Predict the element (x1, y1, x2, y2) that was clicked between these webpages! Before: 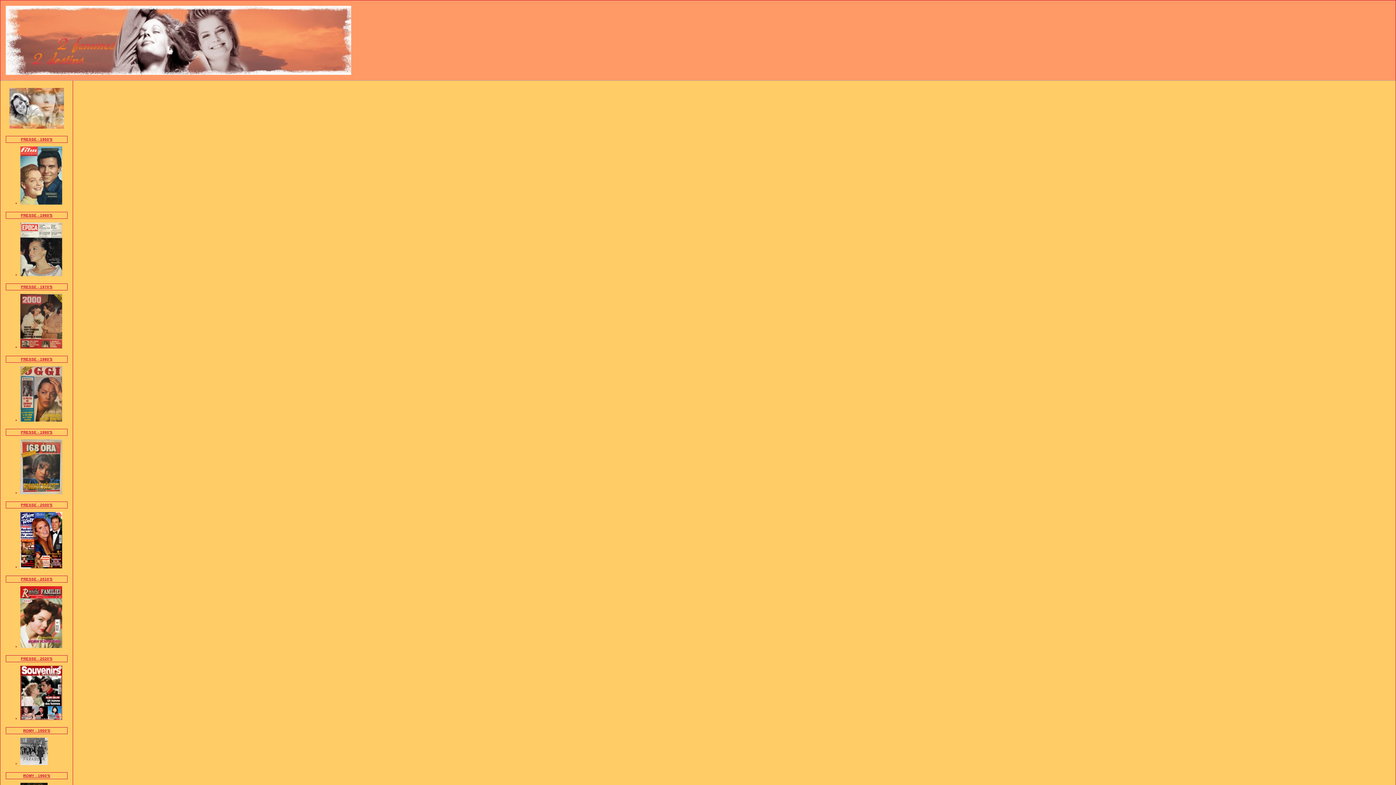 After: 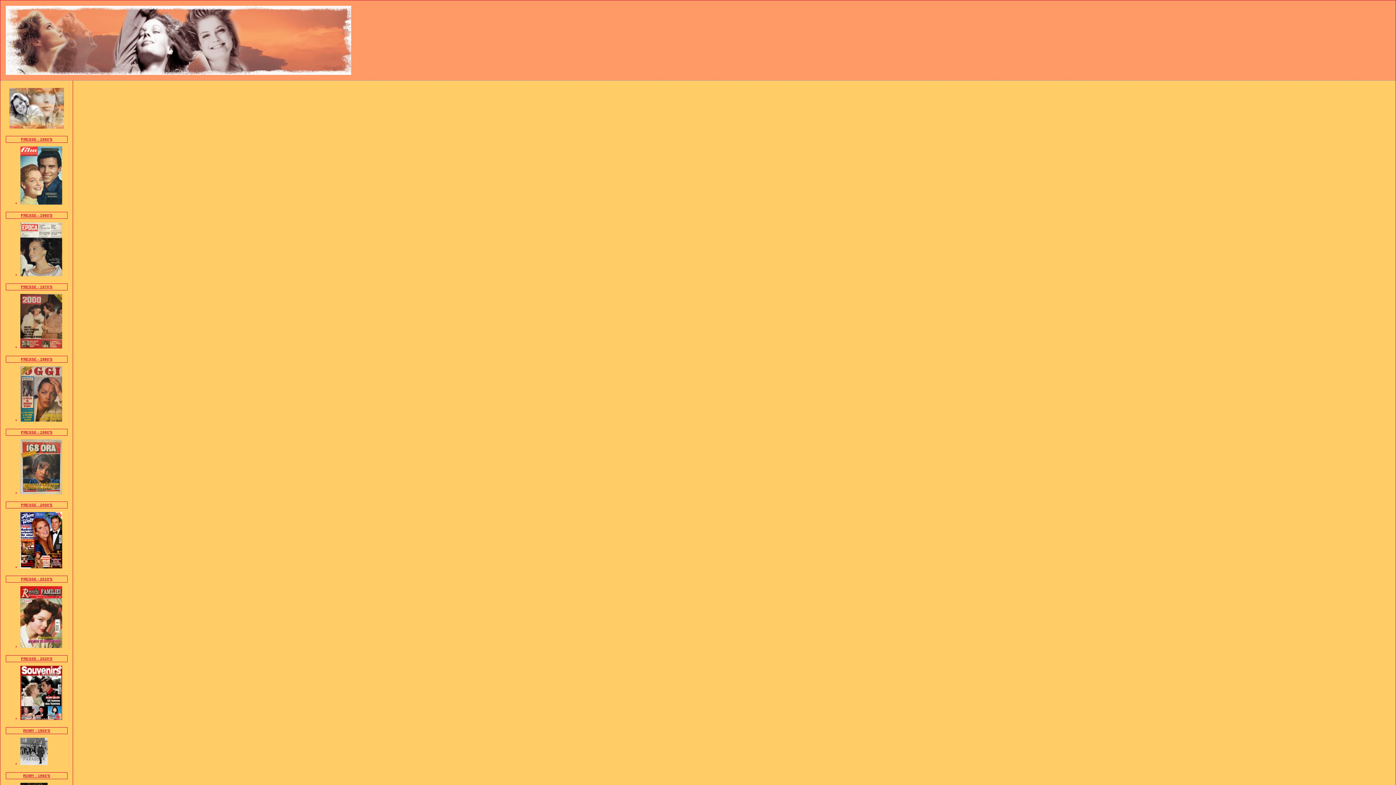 Action: label: De Romy Schneider... à Sarah Biasini bbox: (0, 0, 1396, 80)